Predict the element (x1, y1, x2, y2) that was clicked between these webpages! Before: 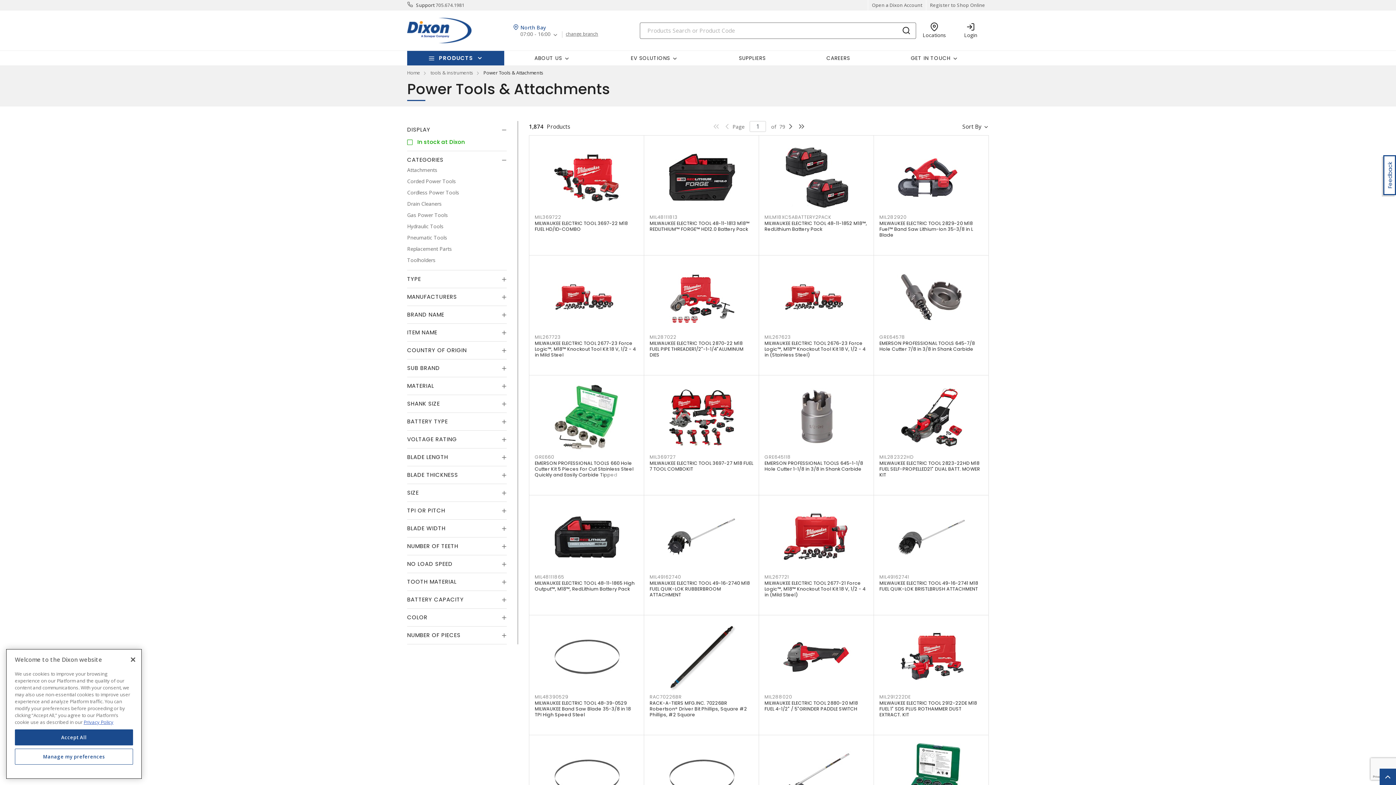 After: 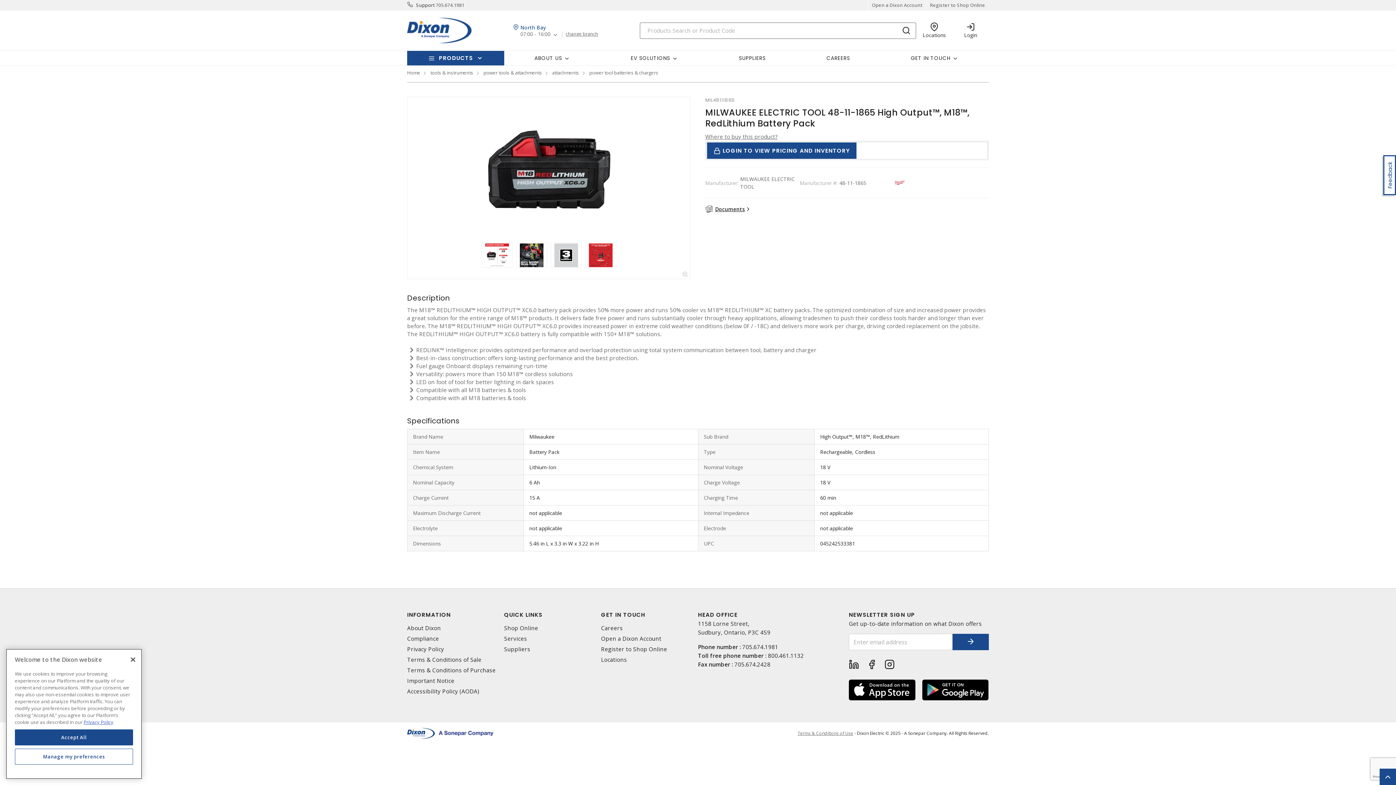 Action: bbox: (534, 580, 634, 592) label: MILWAUKEE ELECTRIC TOOL 48-11-1865 High Output™, M18™, RedLithium Battery Pack